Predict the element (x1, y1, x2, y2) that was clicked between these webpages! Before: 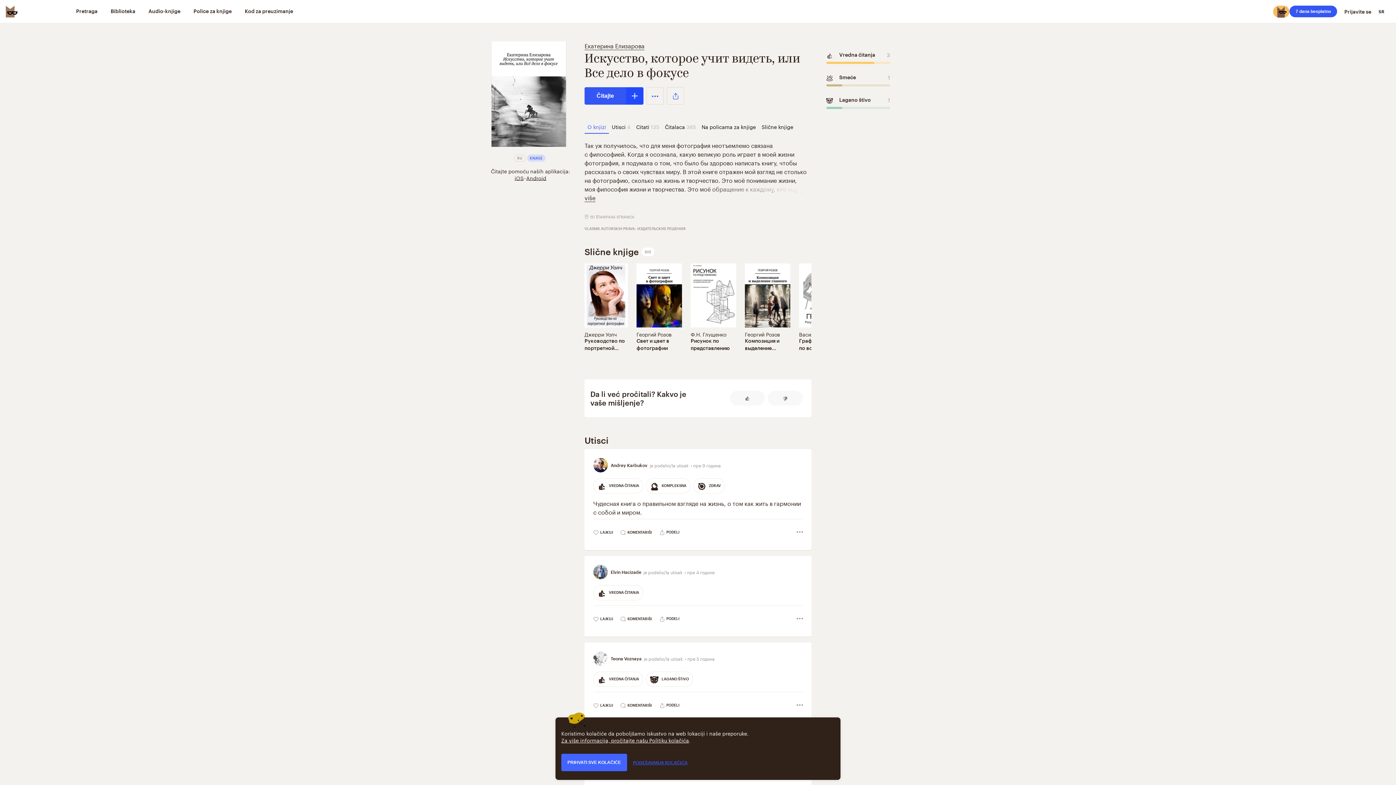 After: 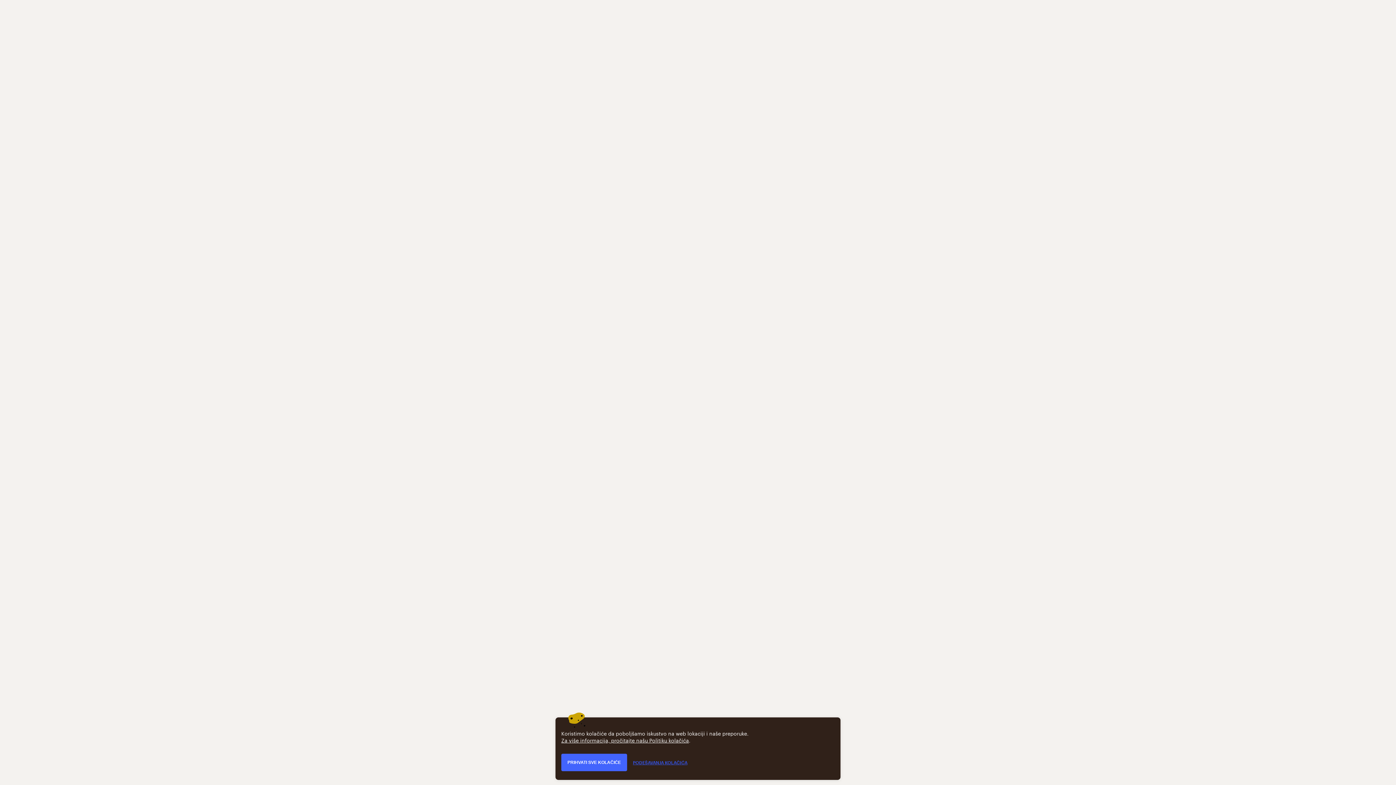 Action: bbox: (690, 337, 735, 351) label: Рисунок по представлению